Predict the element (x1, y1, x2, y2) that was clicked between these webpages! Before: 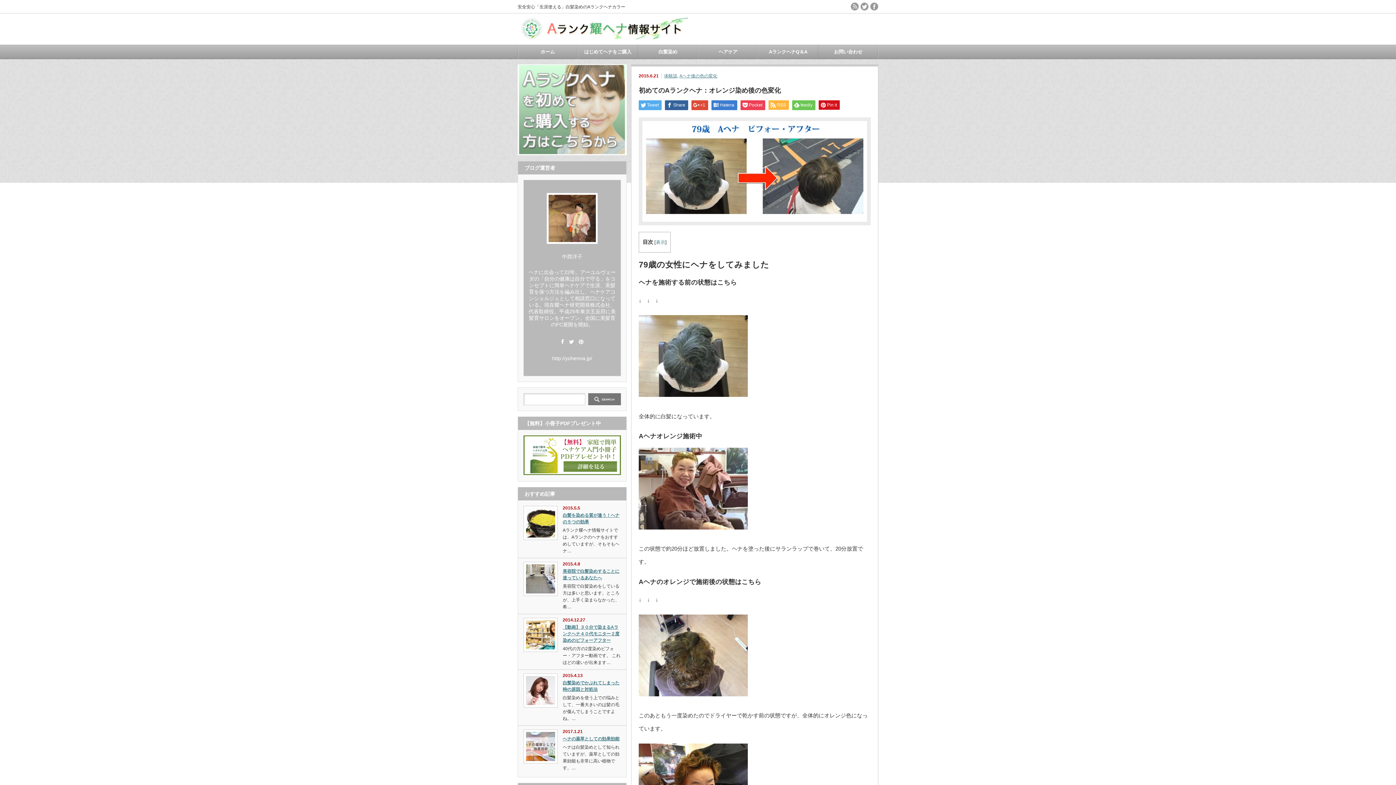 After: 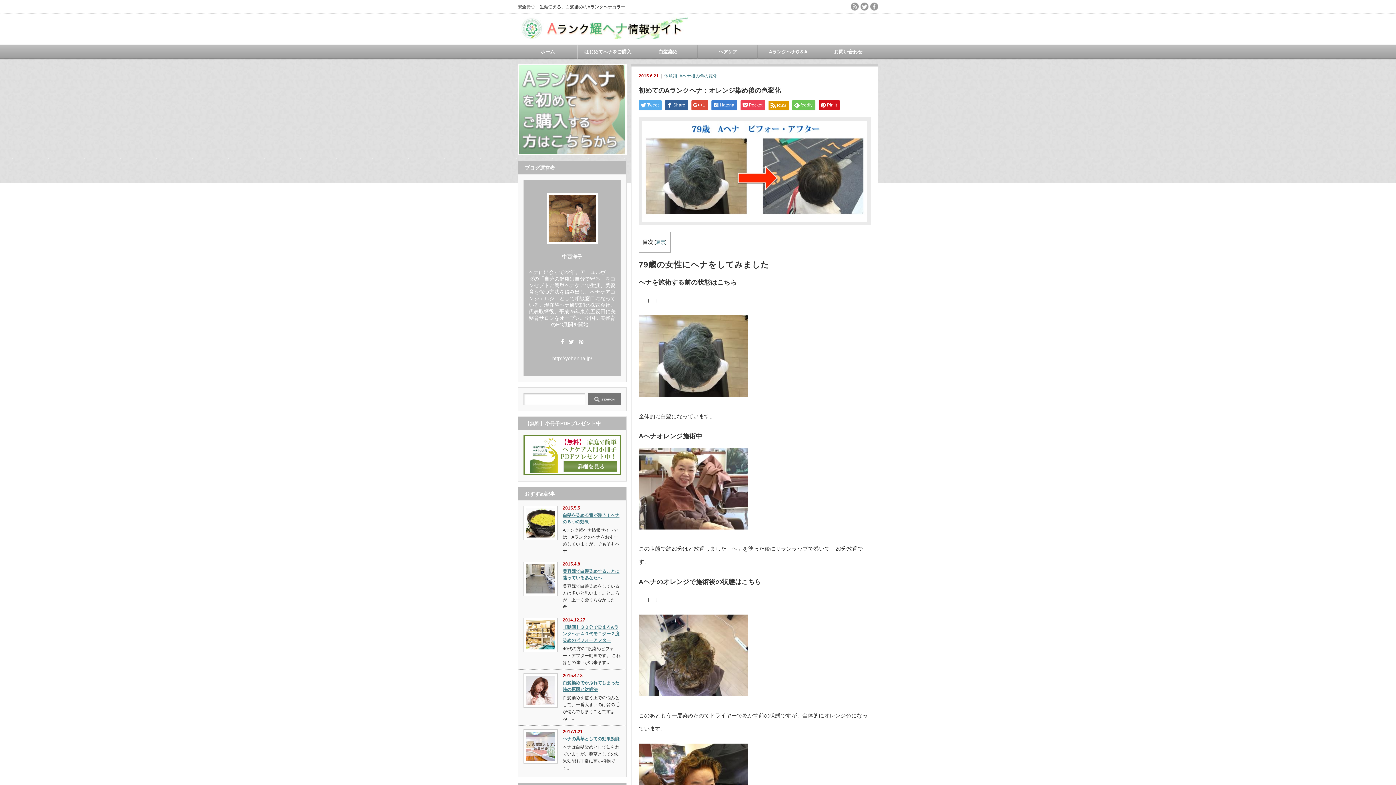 Action: label: RSS bbox: (768, 100, 789, 109)